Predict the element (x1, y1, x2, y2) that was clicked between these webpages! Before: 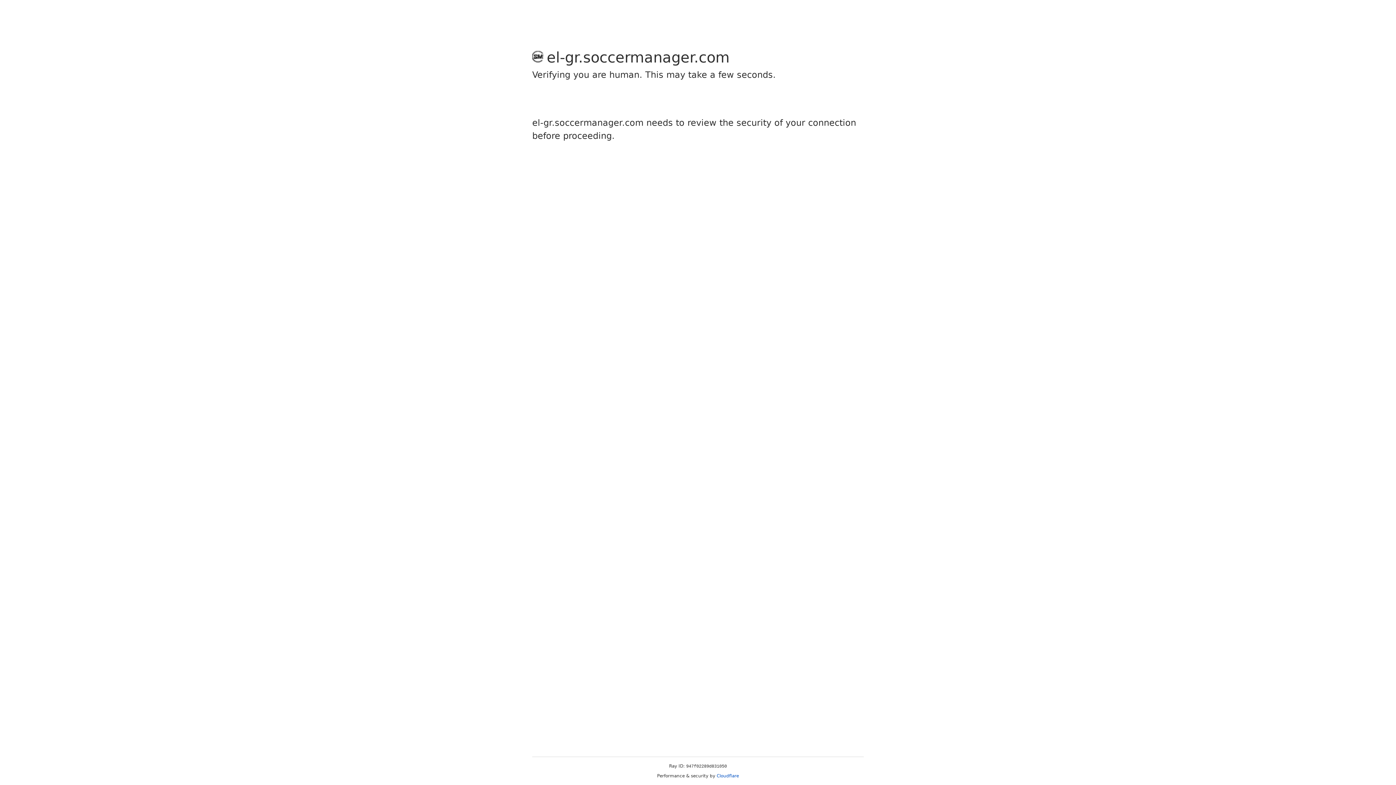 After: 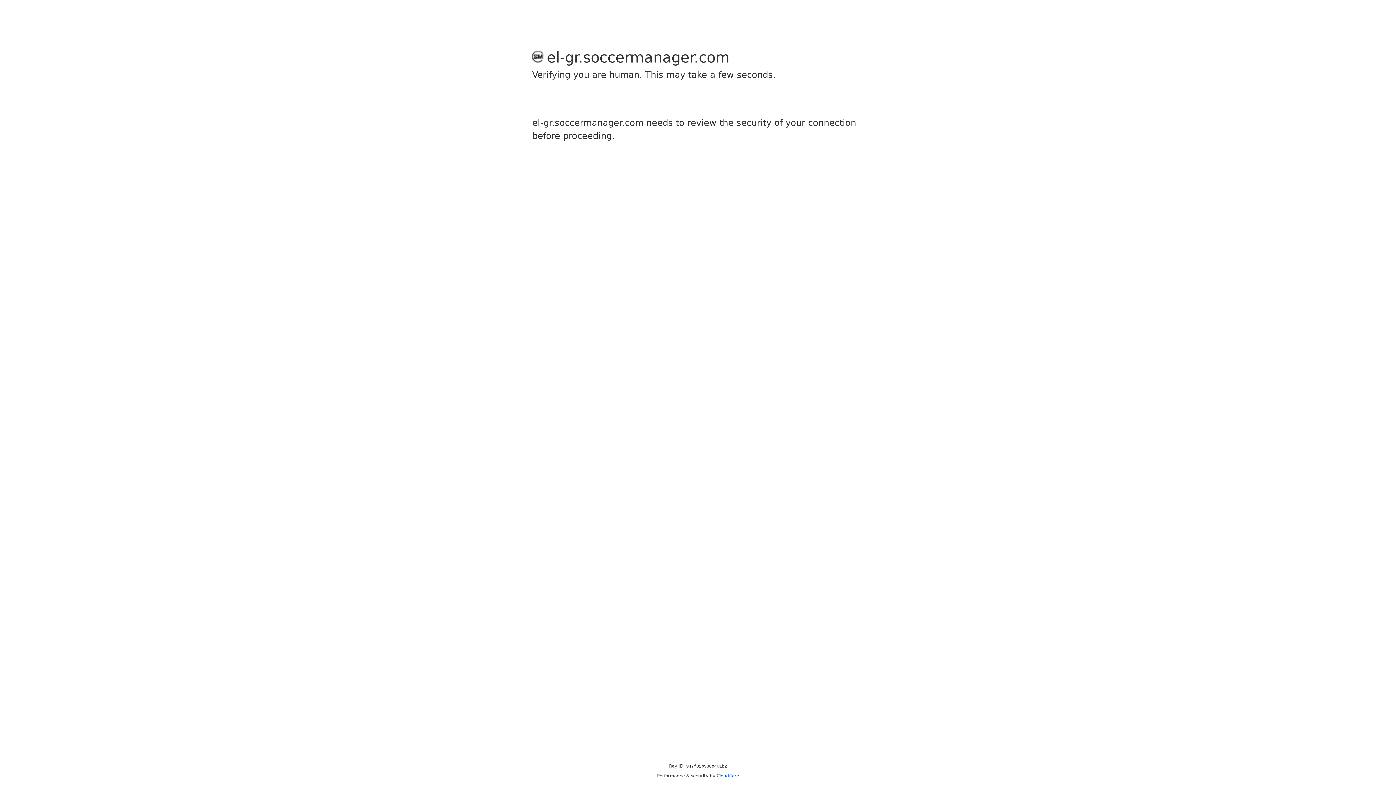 Action: bbox: (716, 773, 739, 778) label: Cloudflare